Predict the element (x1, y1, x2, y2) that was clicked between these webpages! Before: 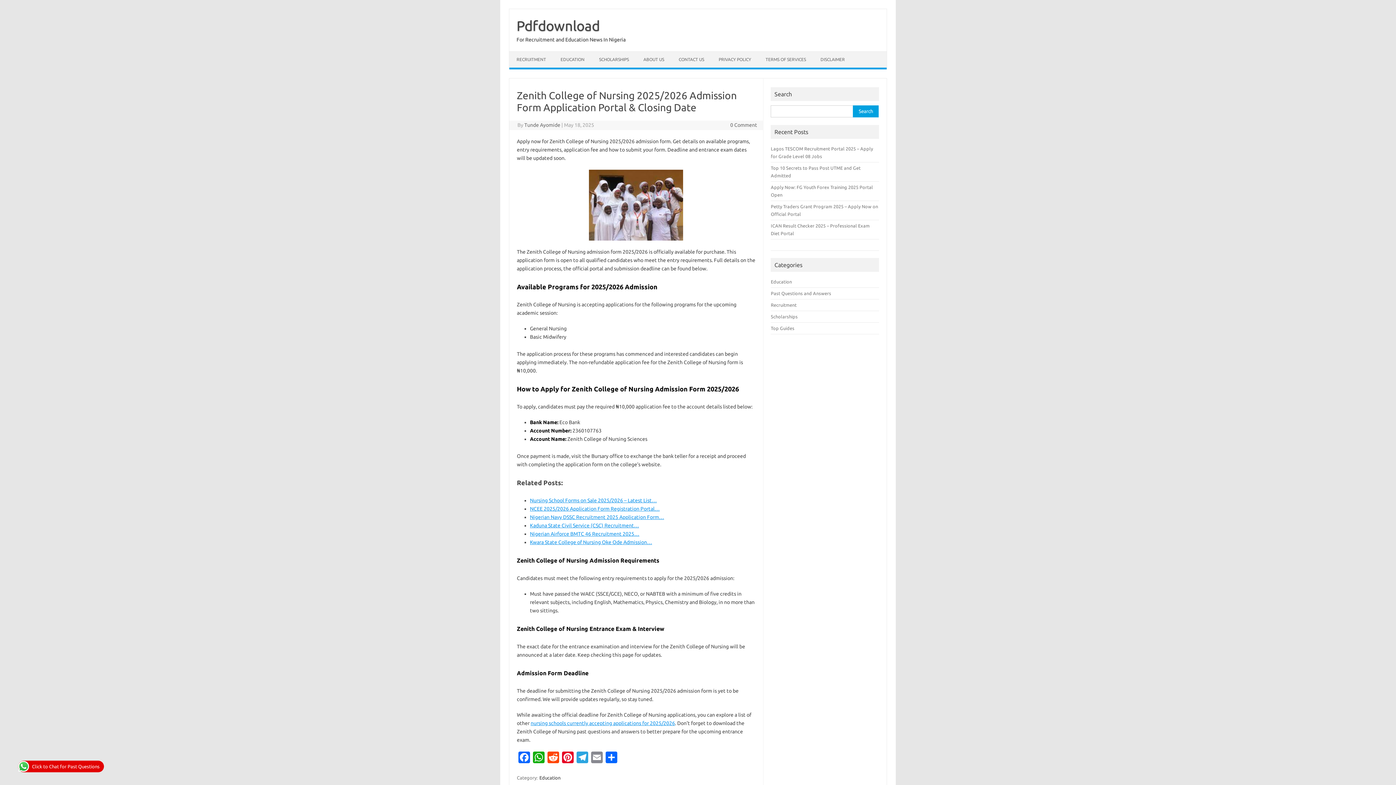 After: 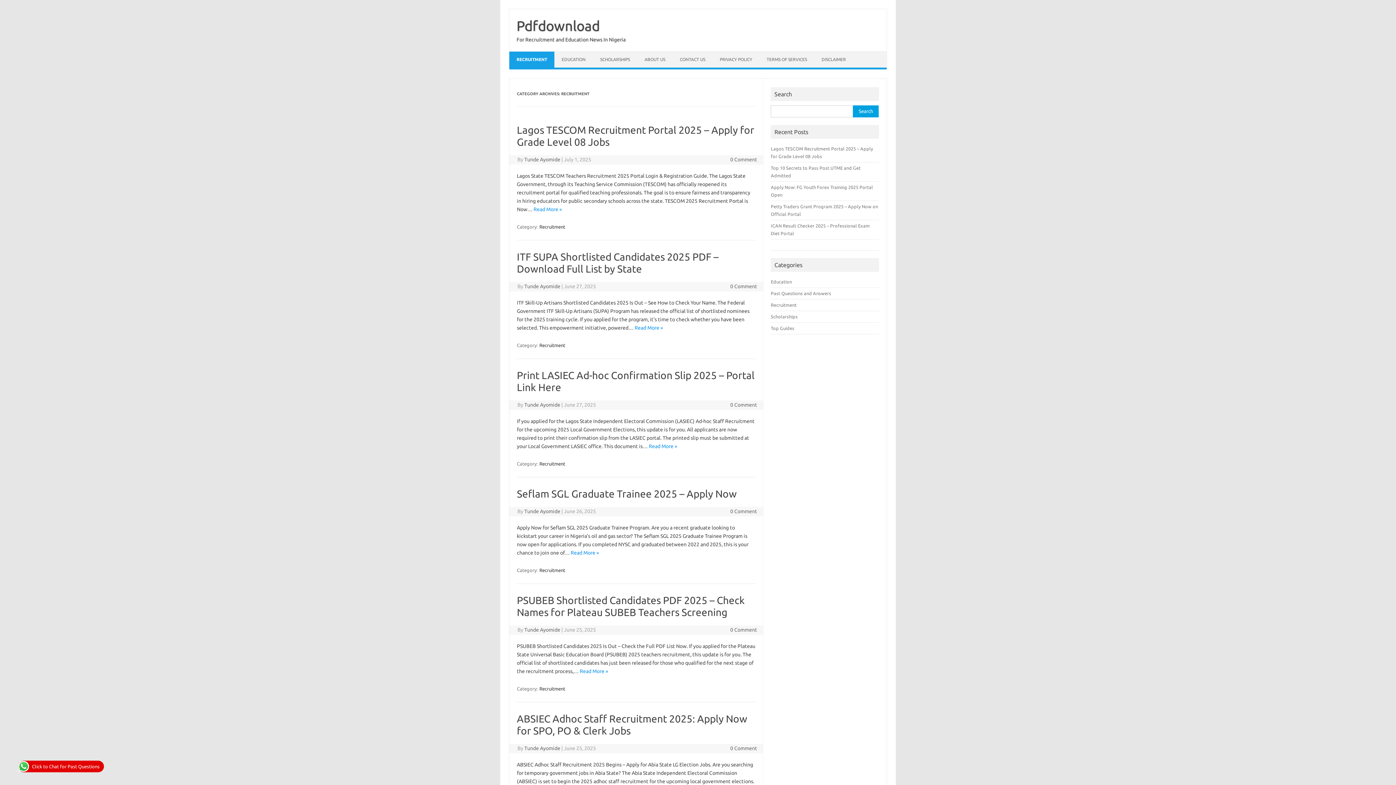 Action: bbox: (509, 51, 553, 67) label: RECRUITMENT